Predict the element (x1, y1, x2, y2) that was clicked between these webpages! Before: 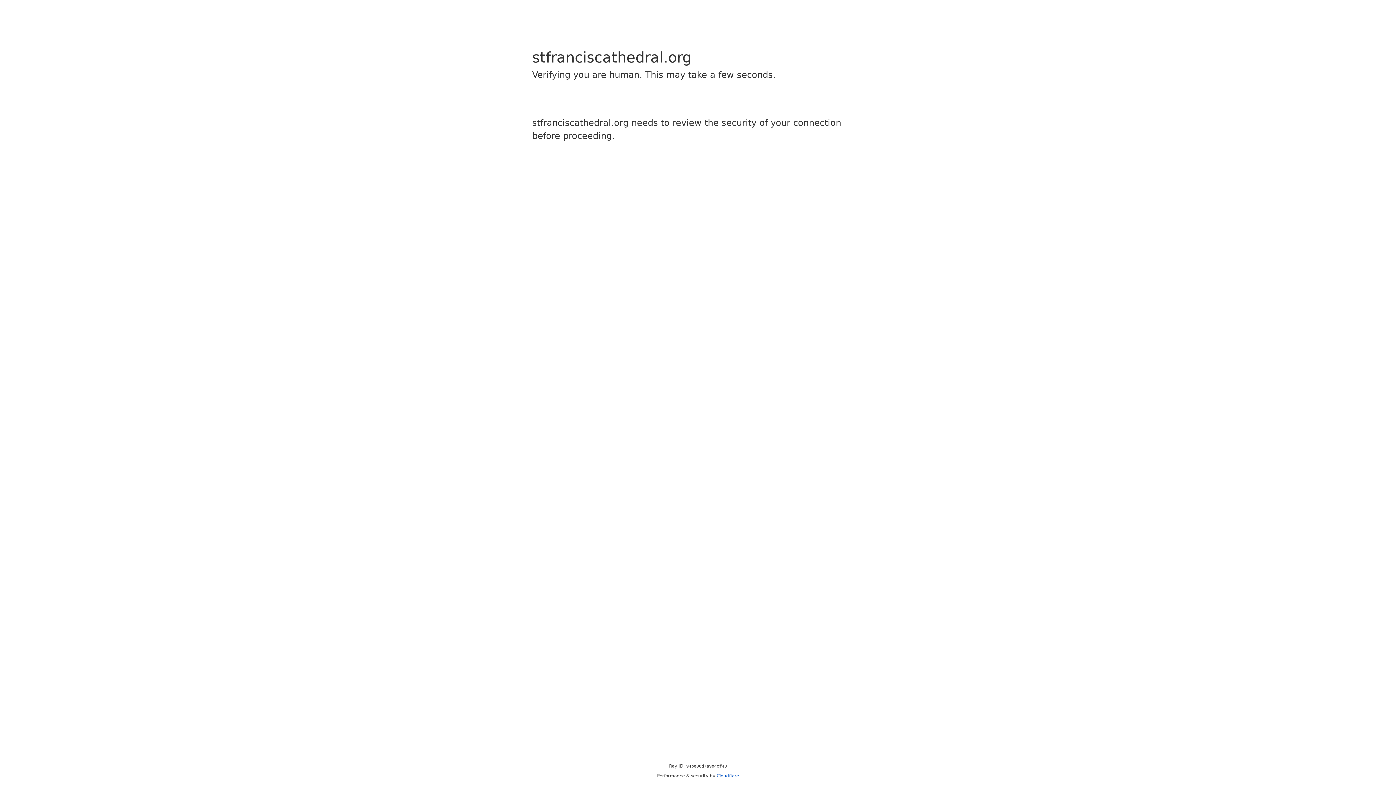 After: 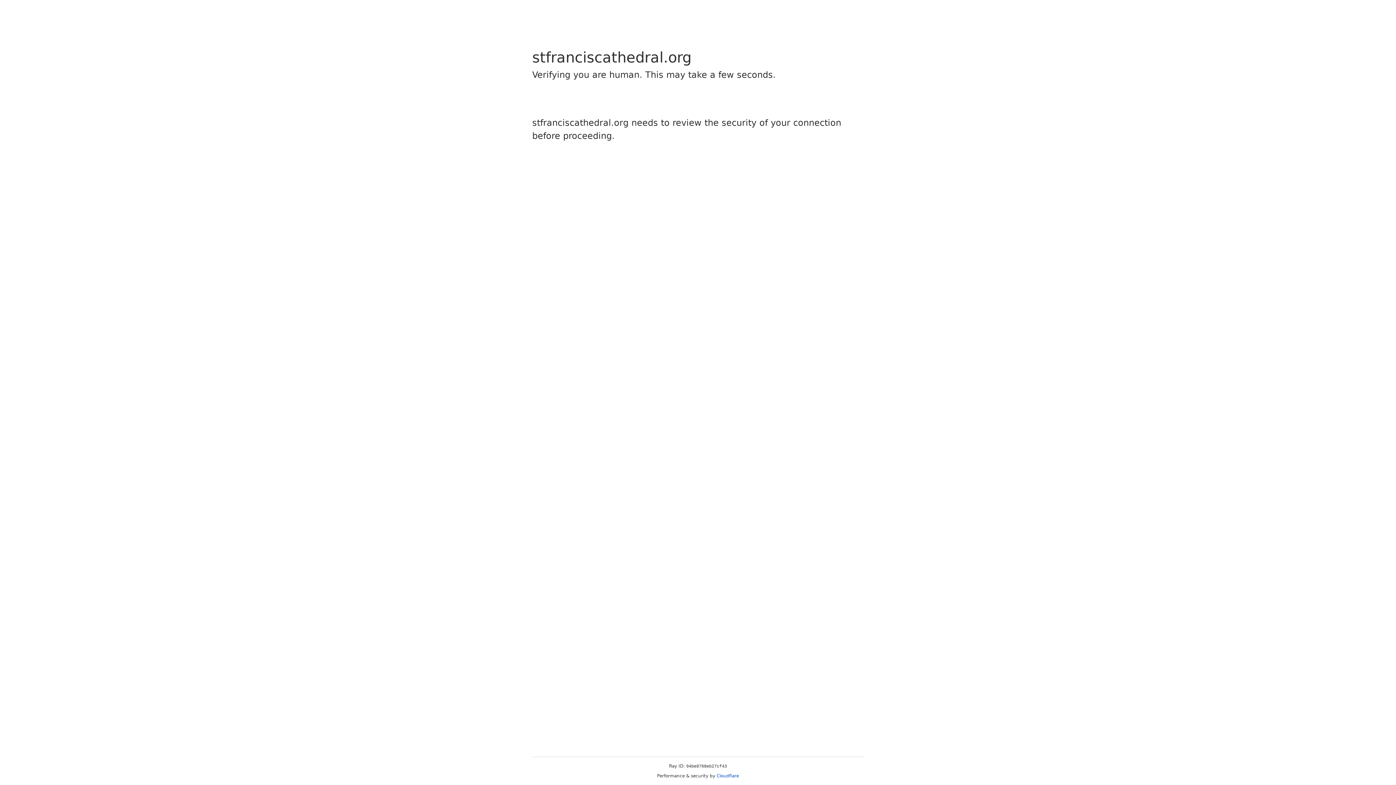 Action: label: Cloudflare bbox: (716, 773, 739, 778)